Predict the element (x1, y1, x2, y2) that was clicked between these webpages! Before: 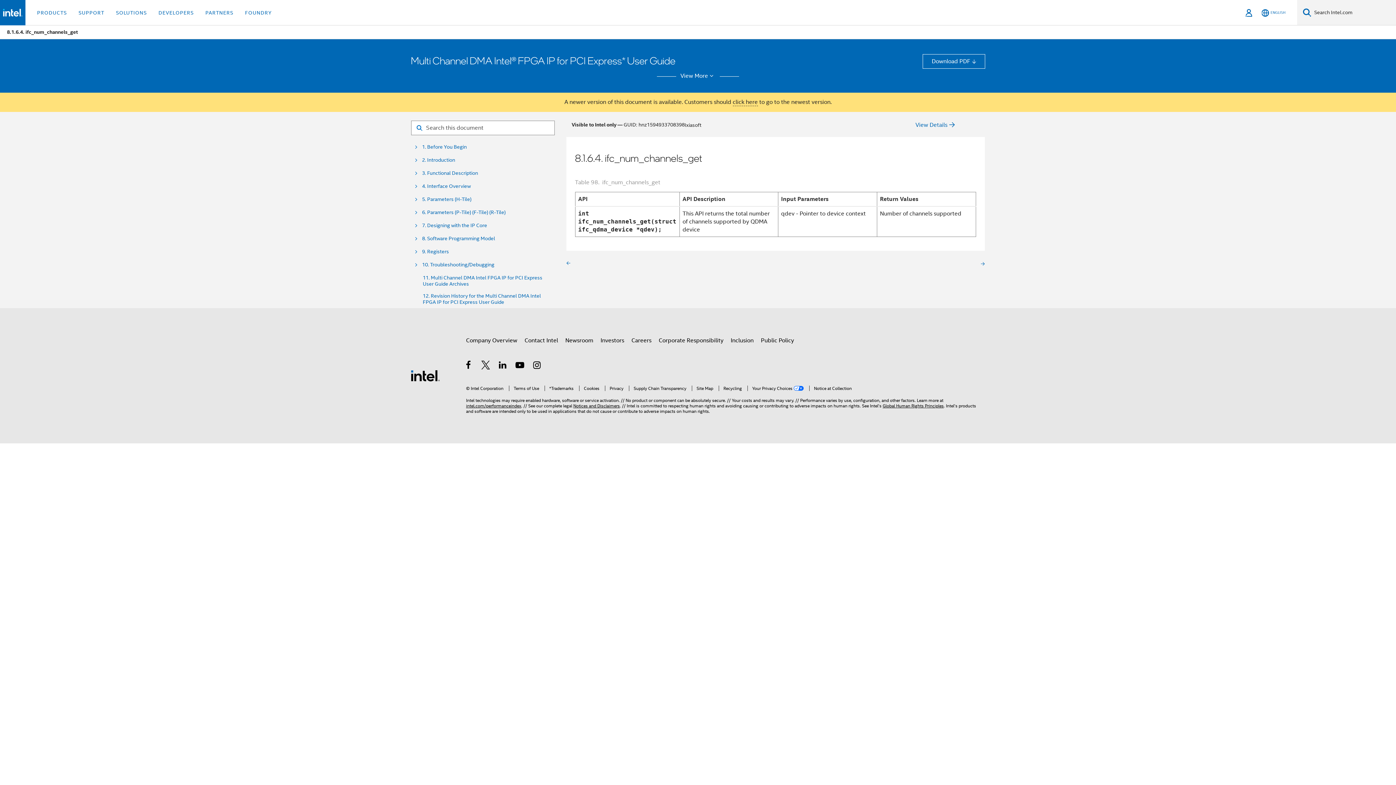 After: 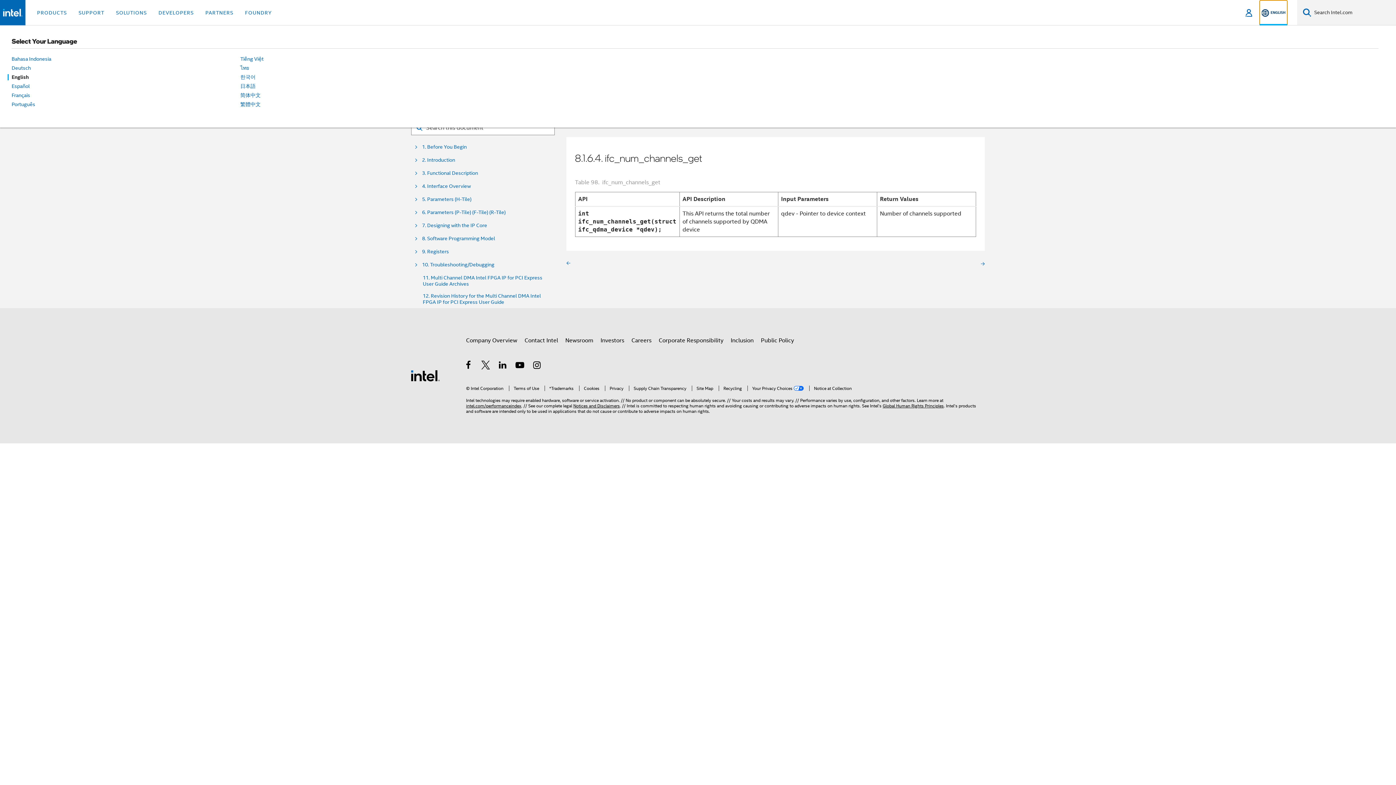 Action: bbox: (1260, 0, 1287, 25) label: English